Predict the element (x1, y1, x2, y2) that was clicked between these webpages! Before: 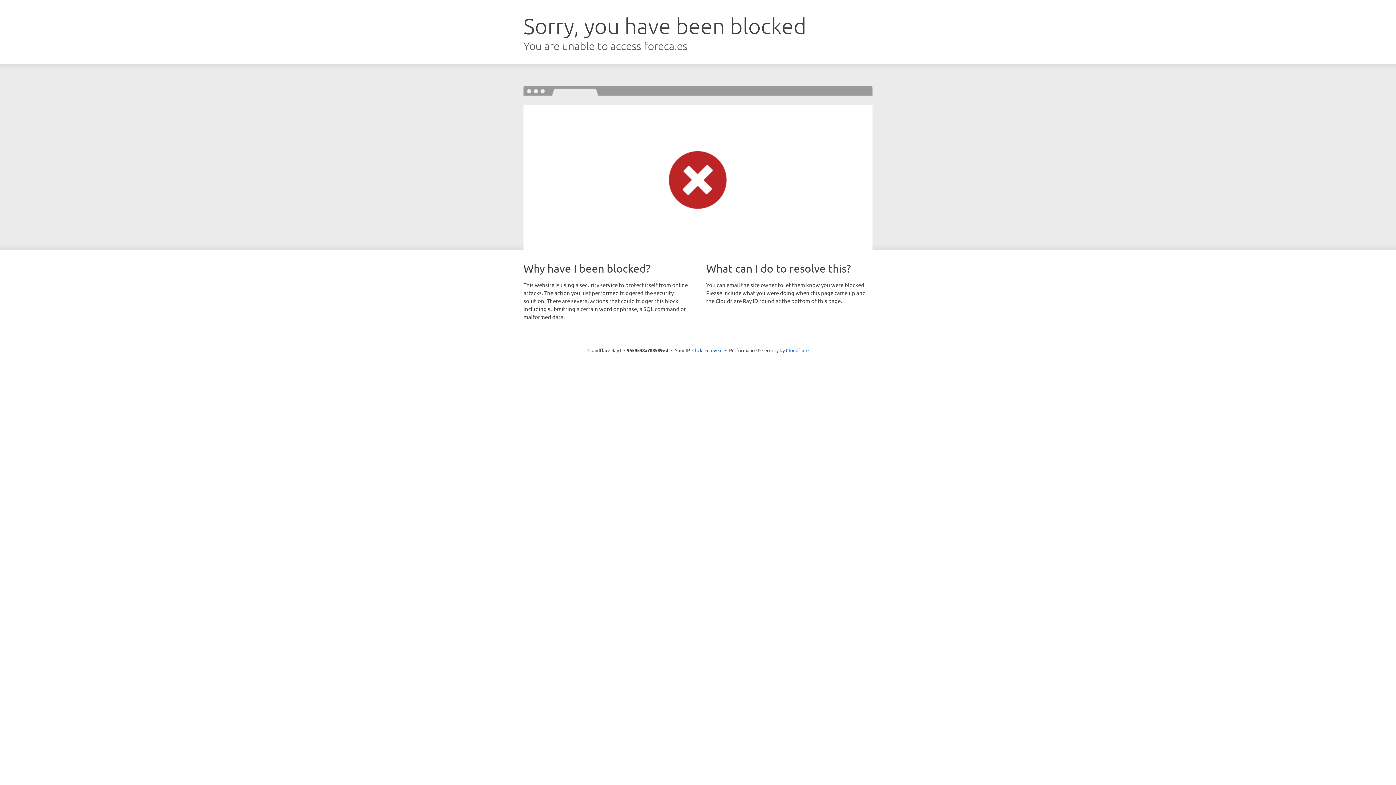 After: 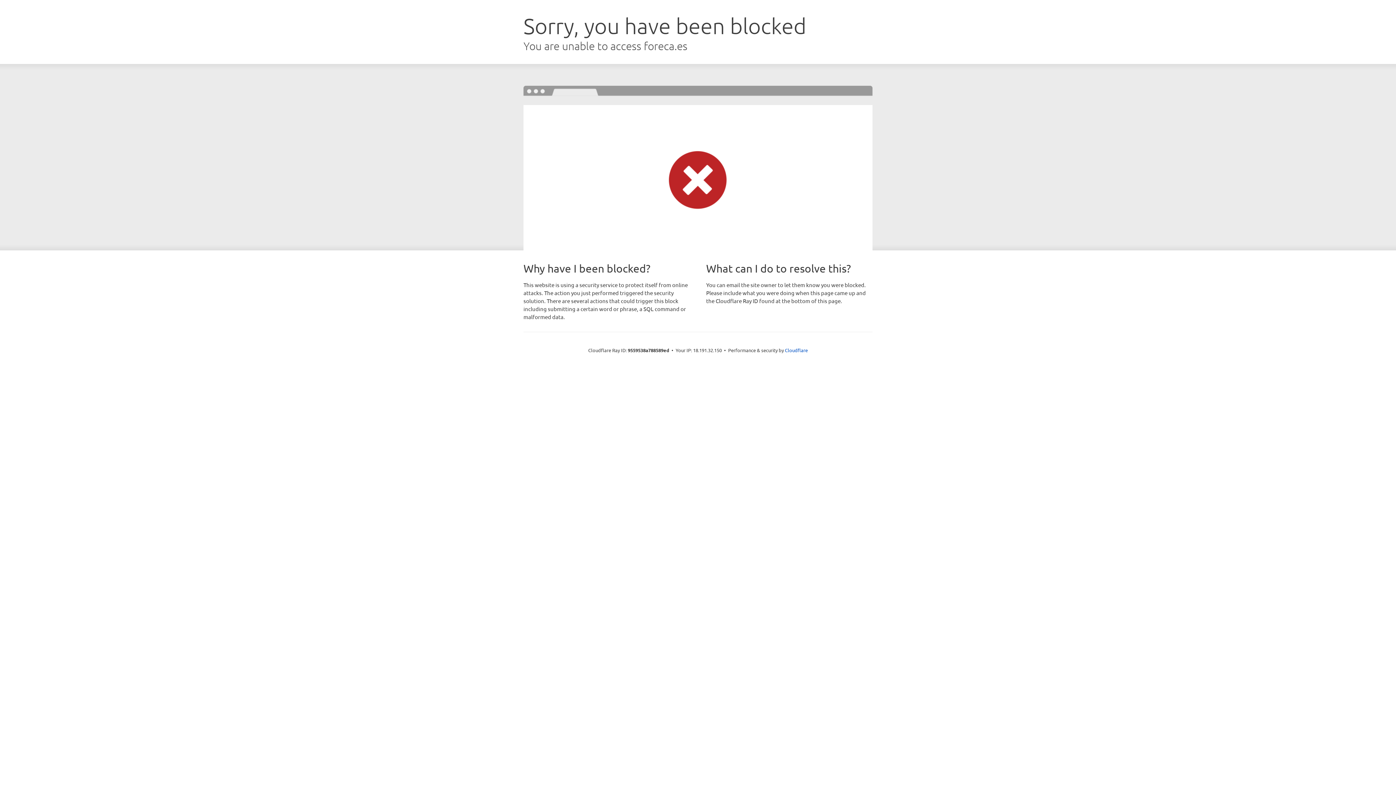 Action: label: Click to reveal bbox: (692, 346, 722, 353)